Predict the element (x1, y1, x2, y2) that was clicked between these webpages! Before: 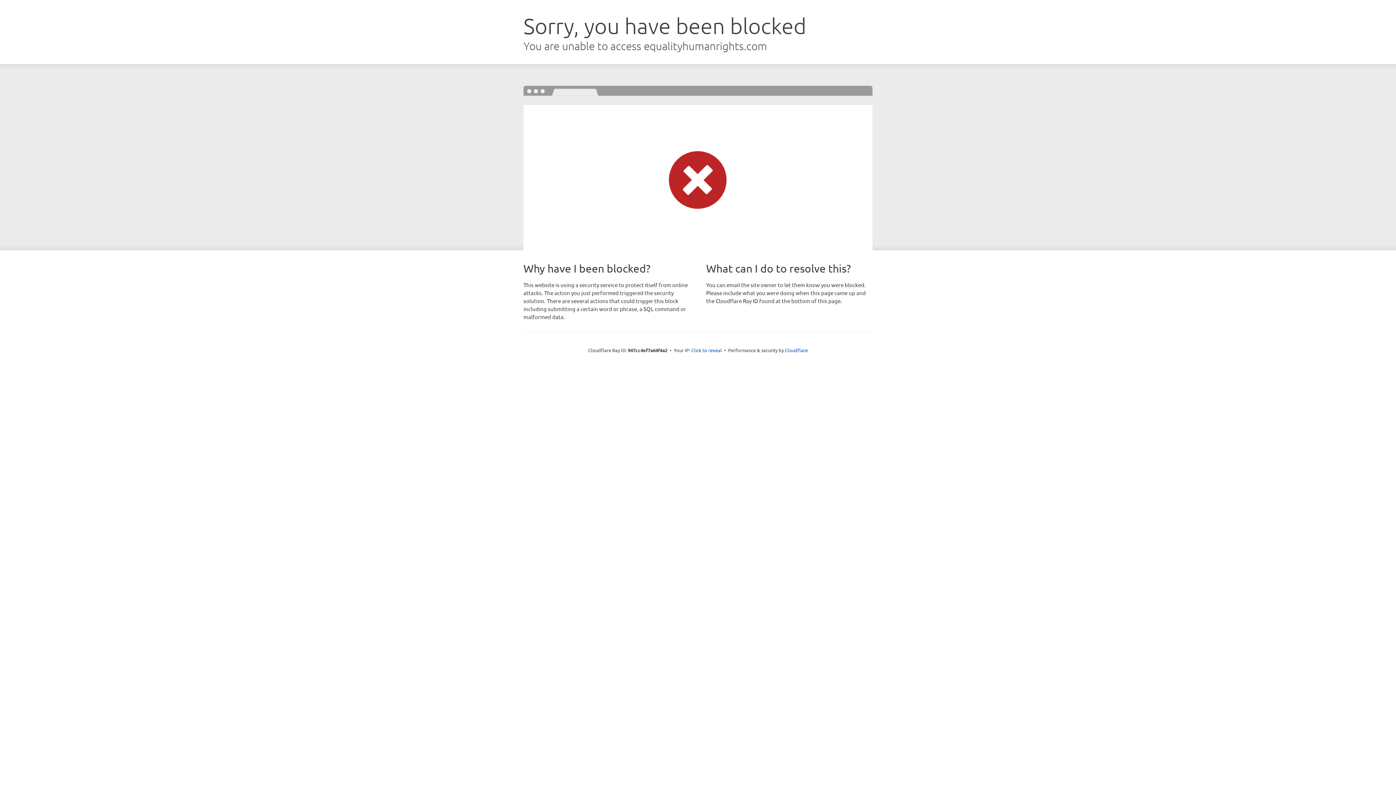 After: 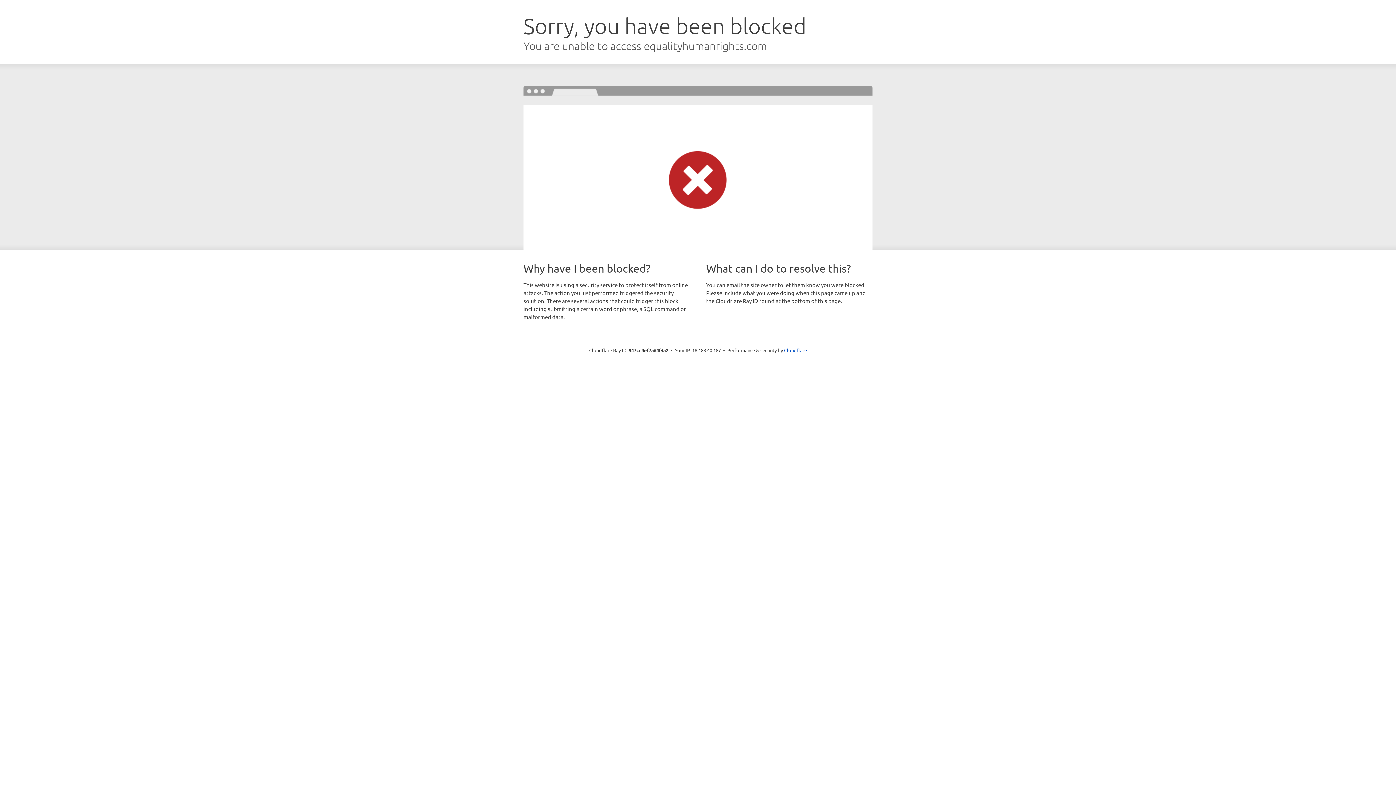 Action: label: Click to reveal bbox: (691, 346, 722, 353)